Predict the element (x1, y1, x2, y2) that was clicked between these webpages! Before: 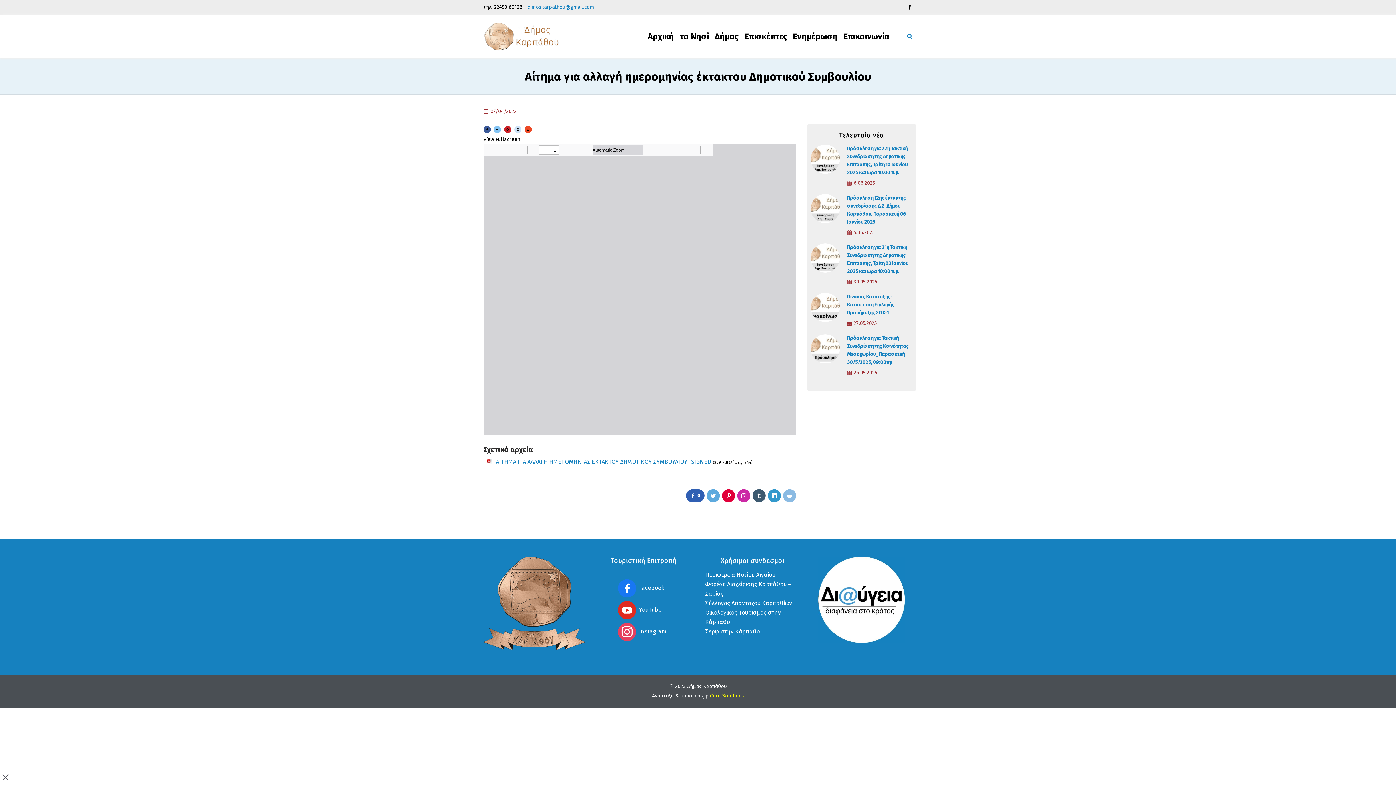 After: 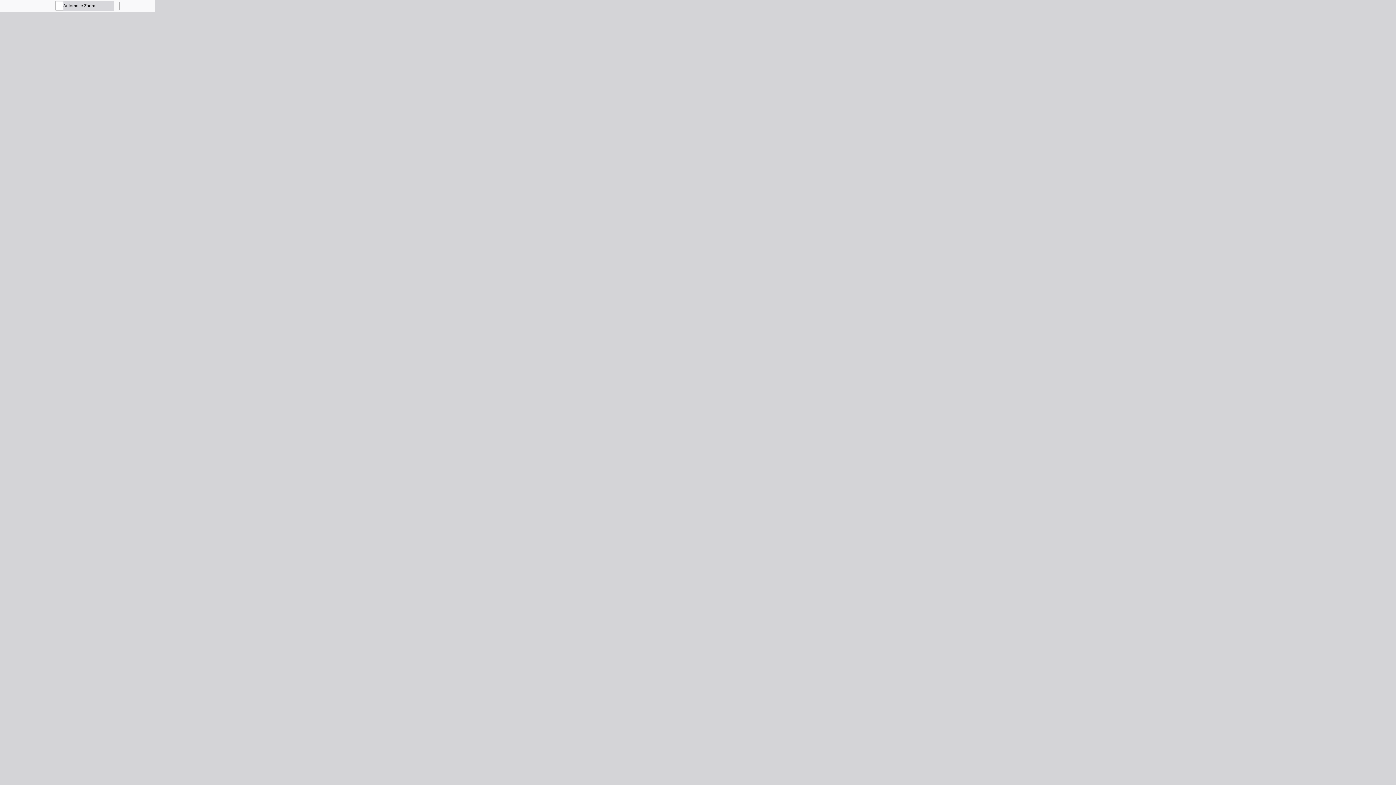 Action: label: View Fullscreen bbox: (483, 136, 520, 142)